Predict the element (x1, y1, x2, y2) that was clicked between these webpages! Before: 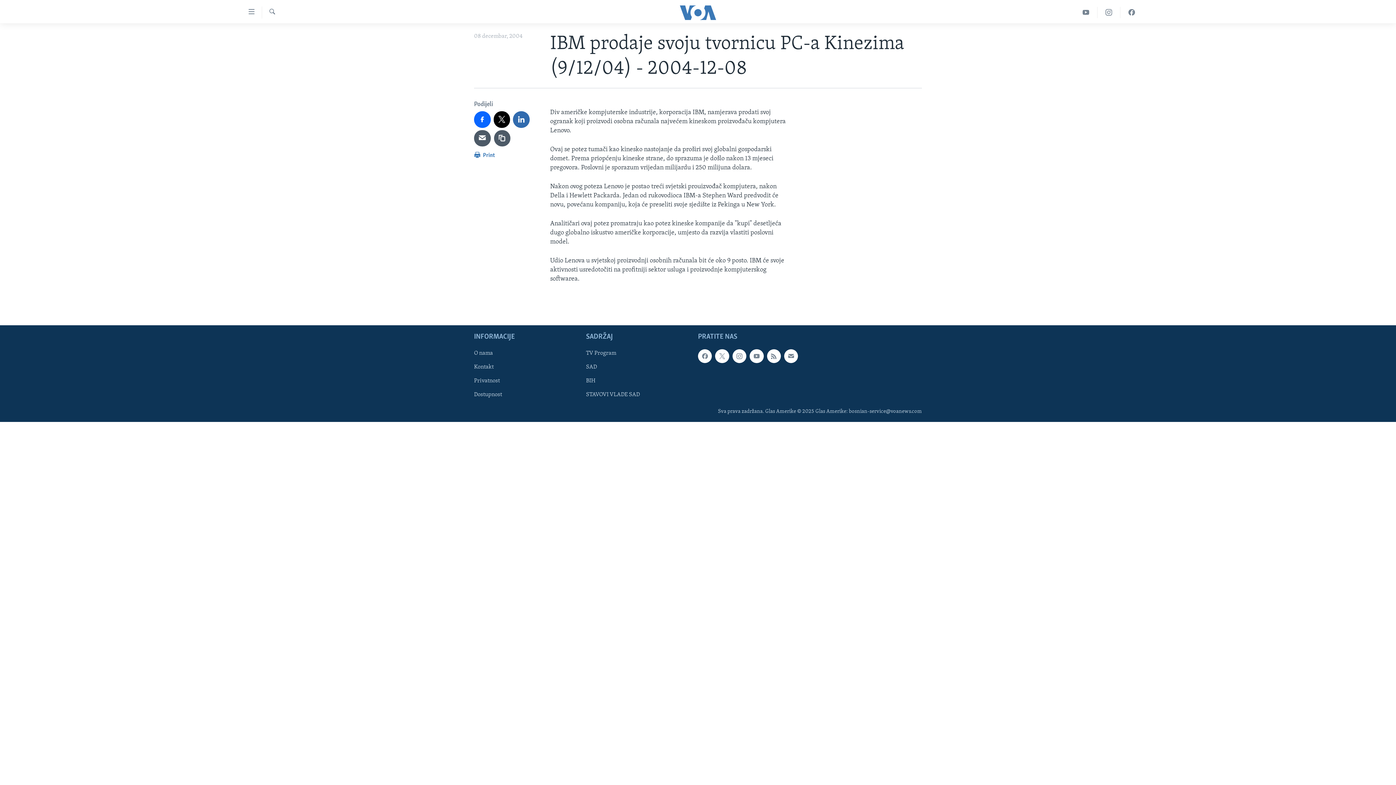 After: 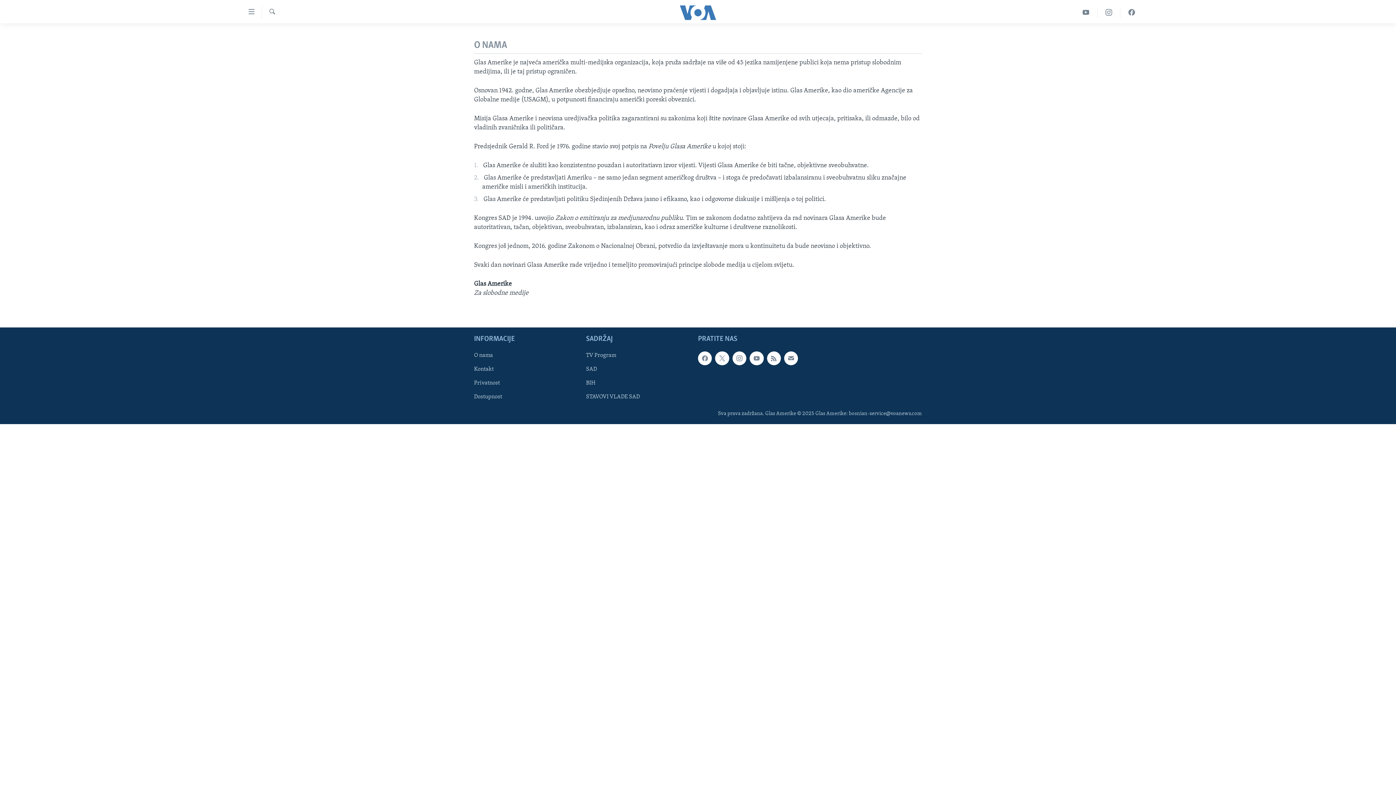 Action: bbox: (474, 349, 581, 357) label: O nama